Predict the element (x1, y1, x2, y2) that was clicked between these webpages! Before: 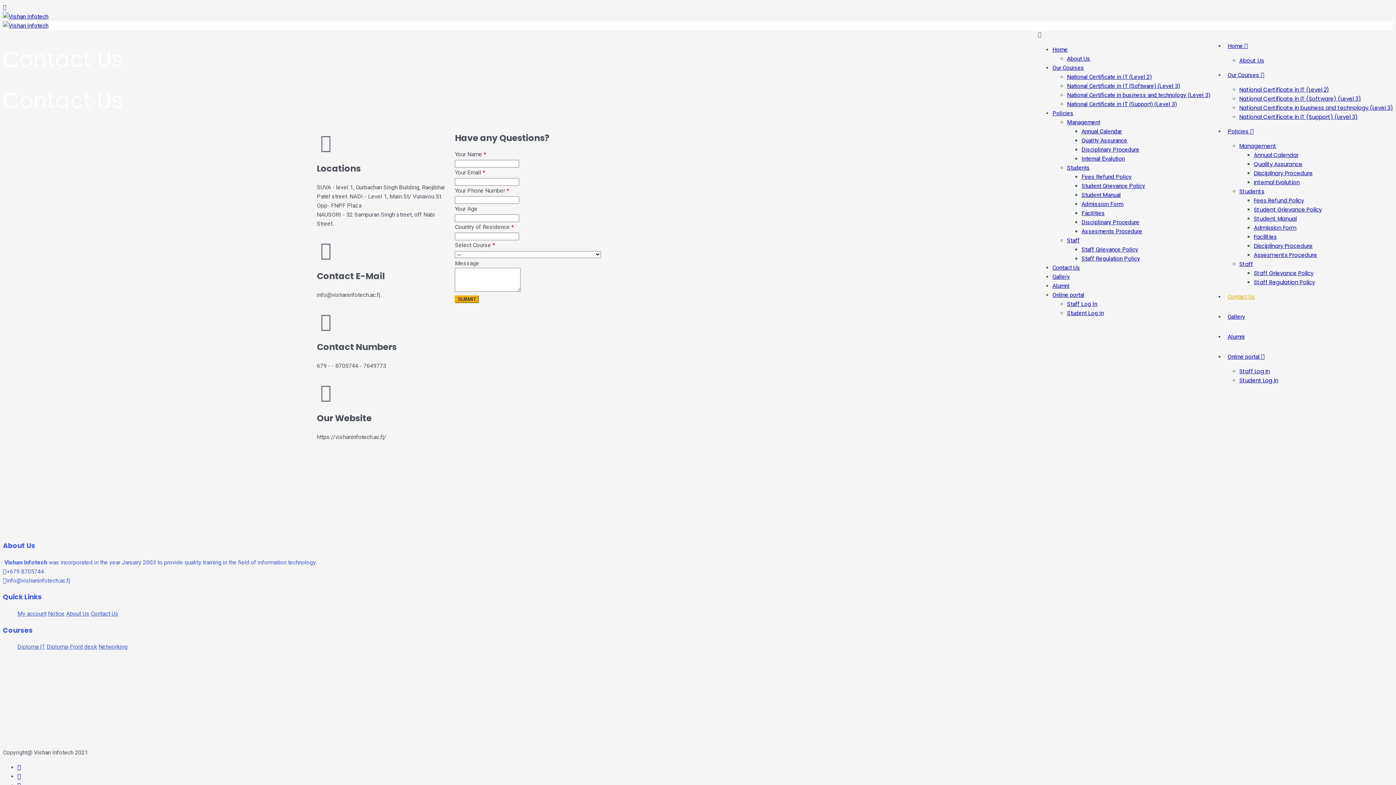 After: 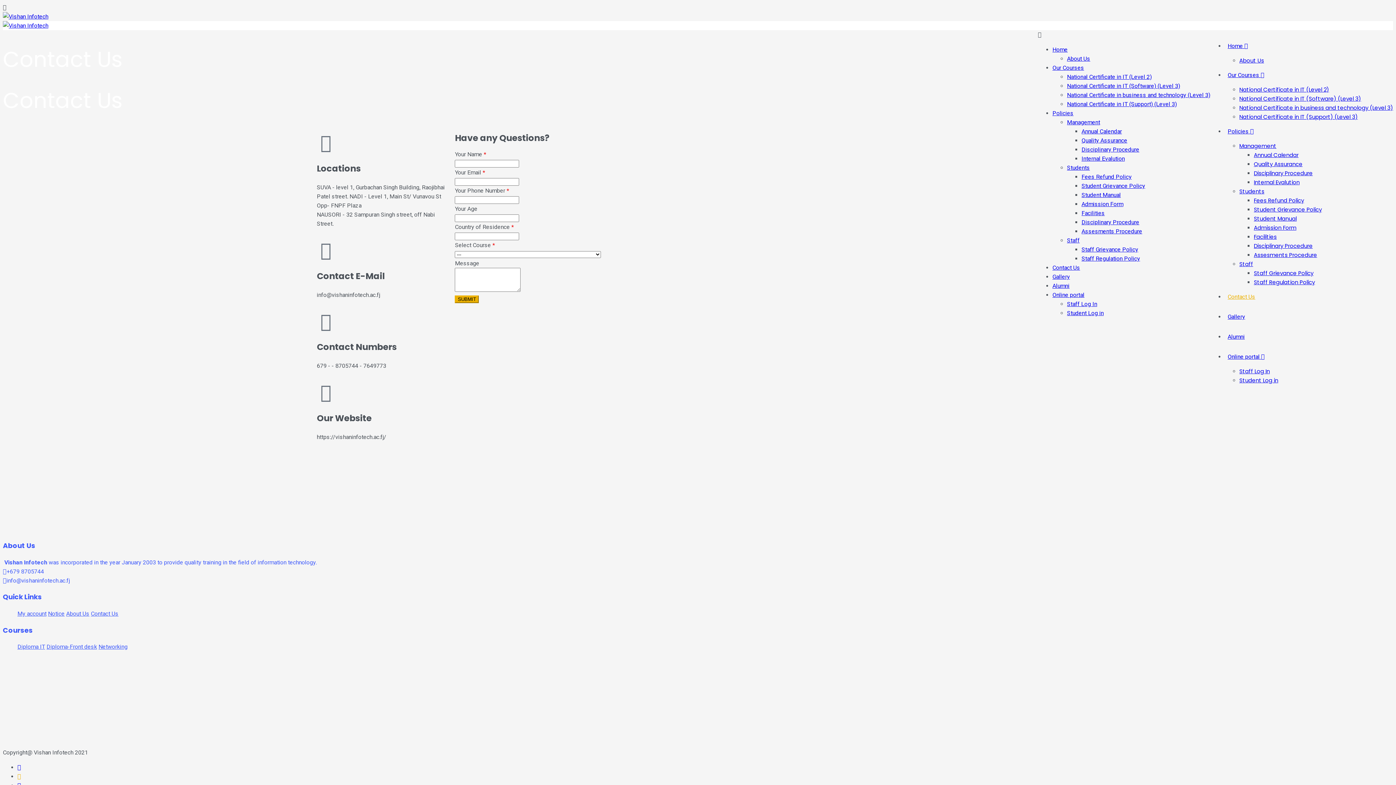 Action: bbox: (17, 773, 21, 780)